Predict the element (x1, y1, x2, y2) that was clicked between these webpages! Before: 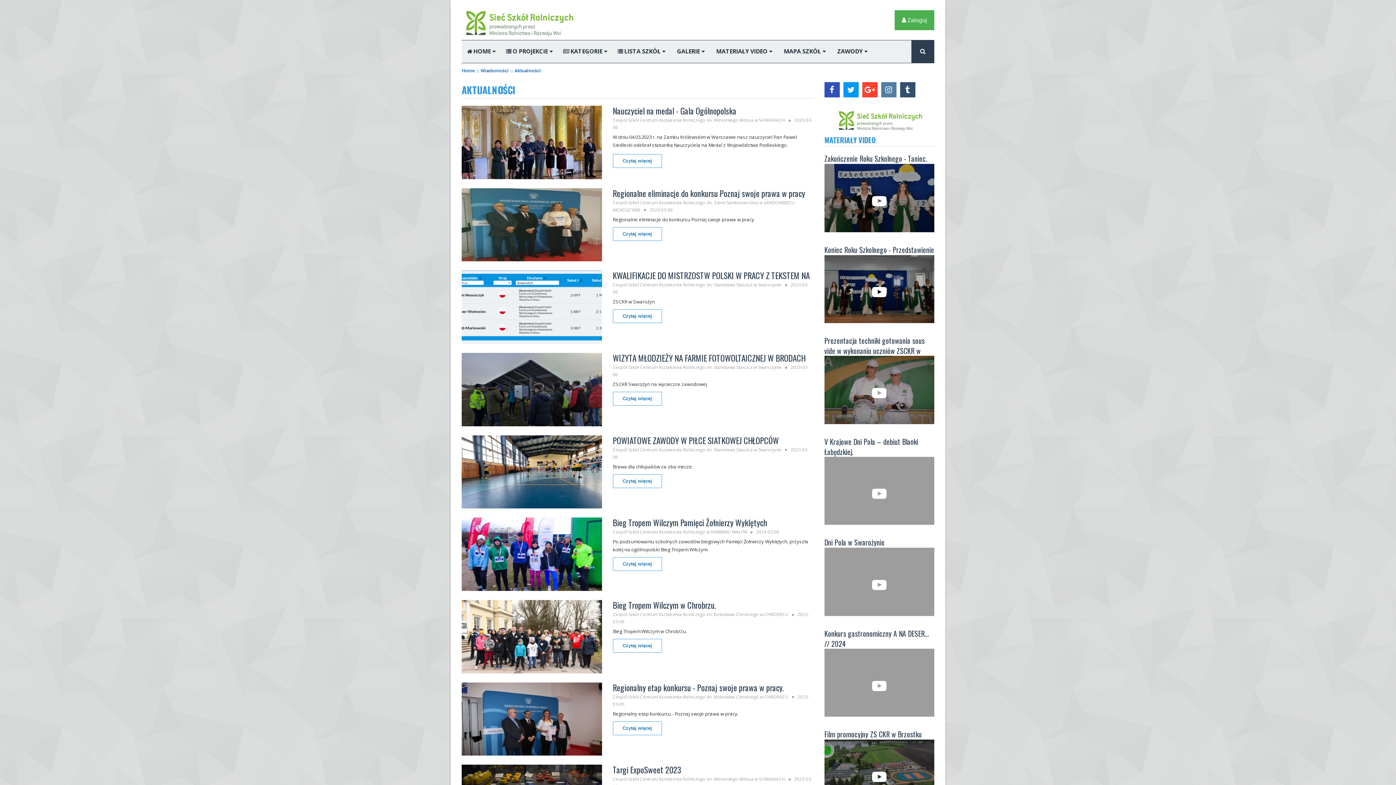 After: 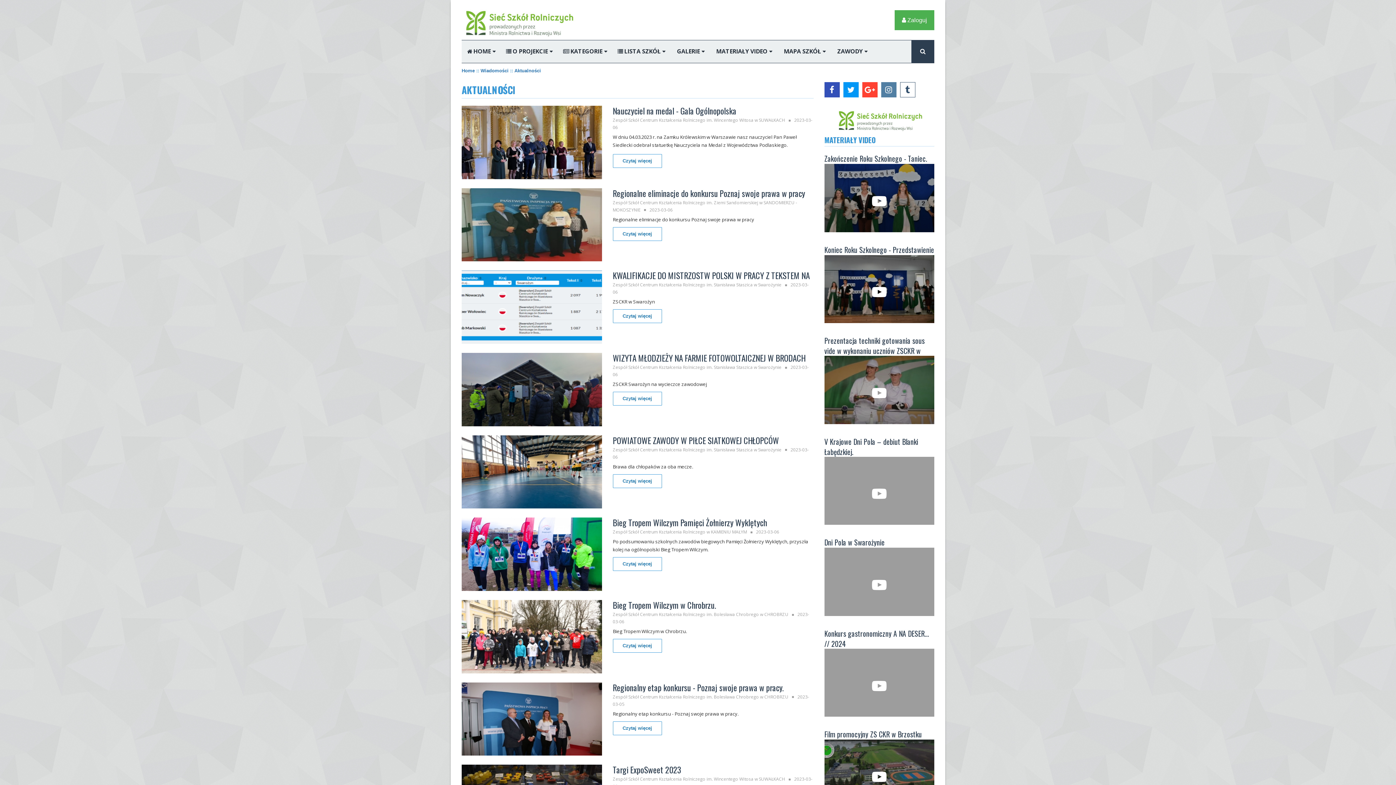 Action: bbox: (900, 82, 915, 97)